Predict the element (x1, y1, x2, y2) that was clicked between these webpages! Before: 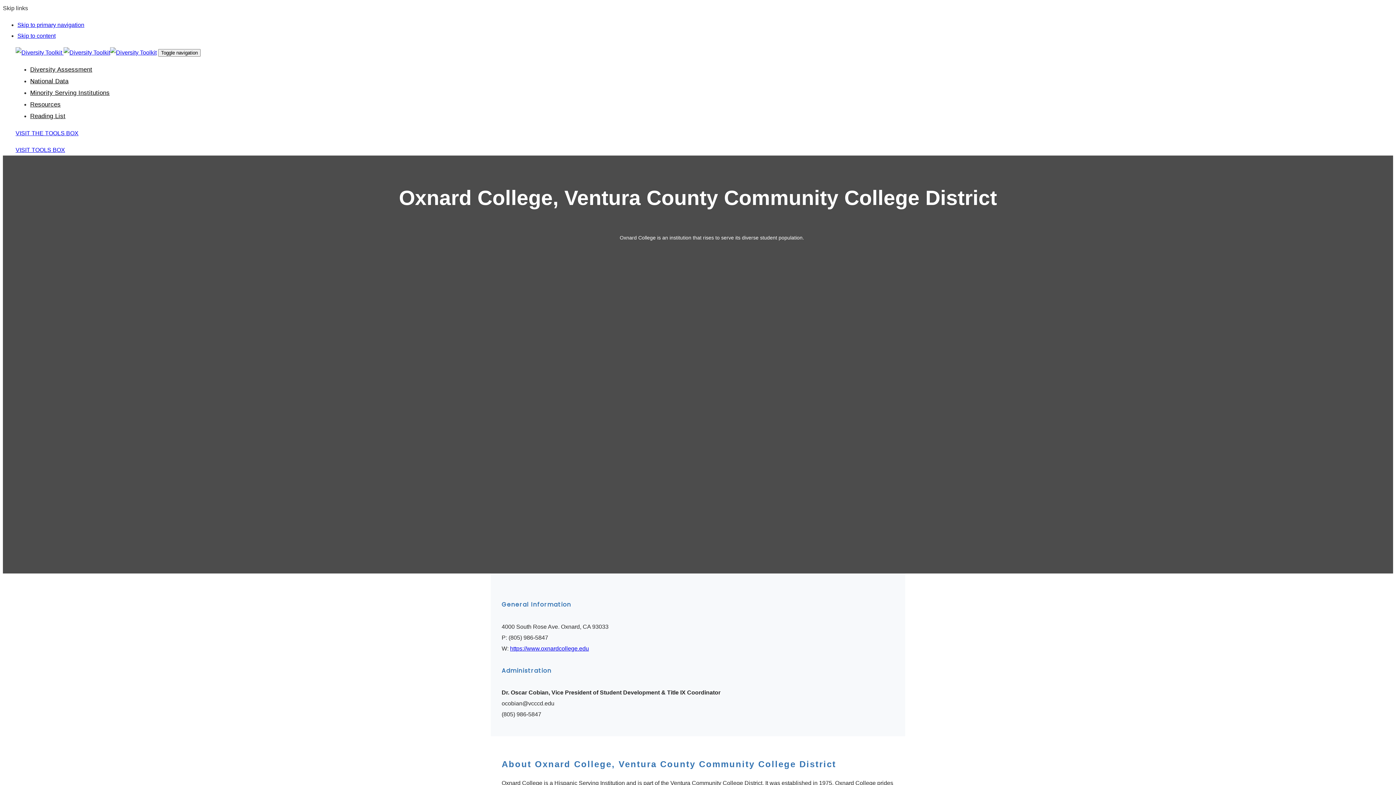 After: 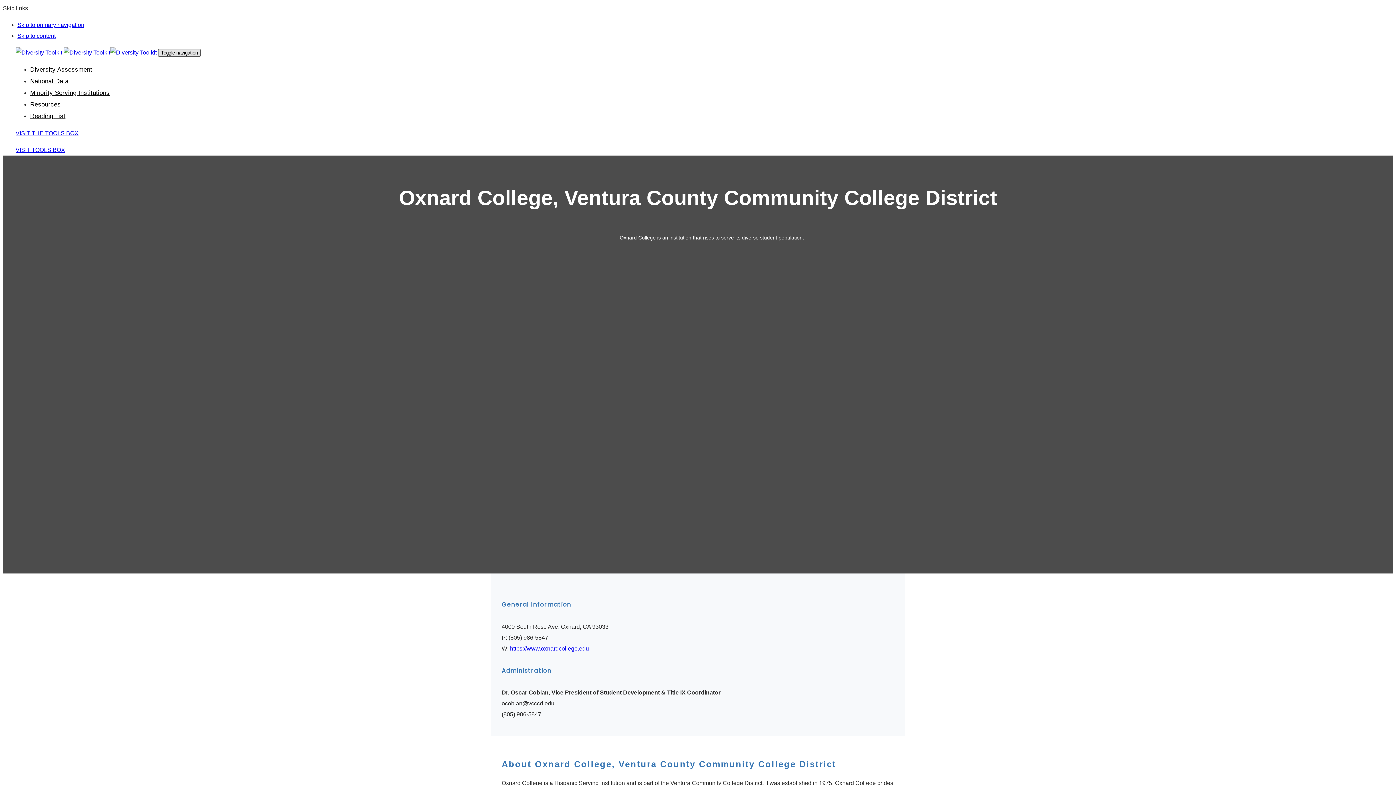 Action: label: Toggle navigation bbox: (158, 49, 200, 56)